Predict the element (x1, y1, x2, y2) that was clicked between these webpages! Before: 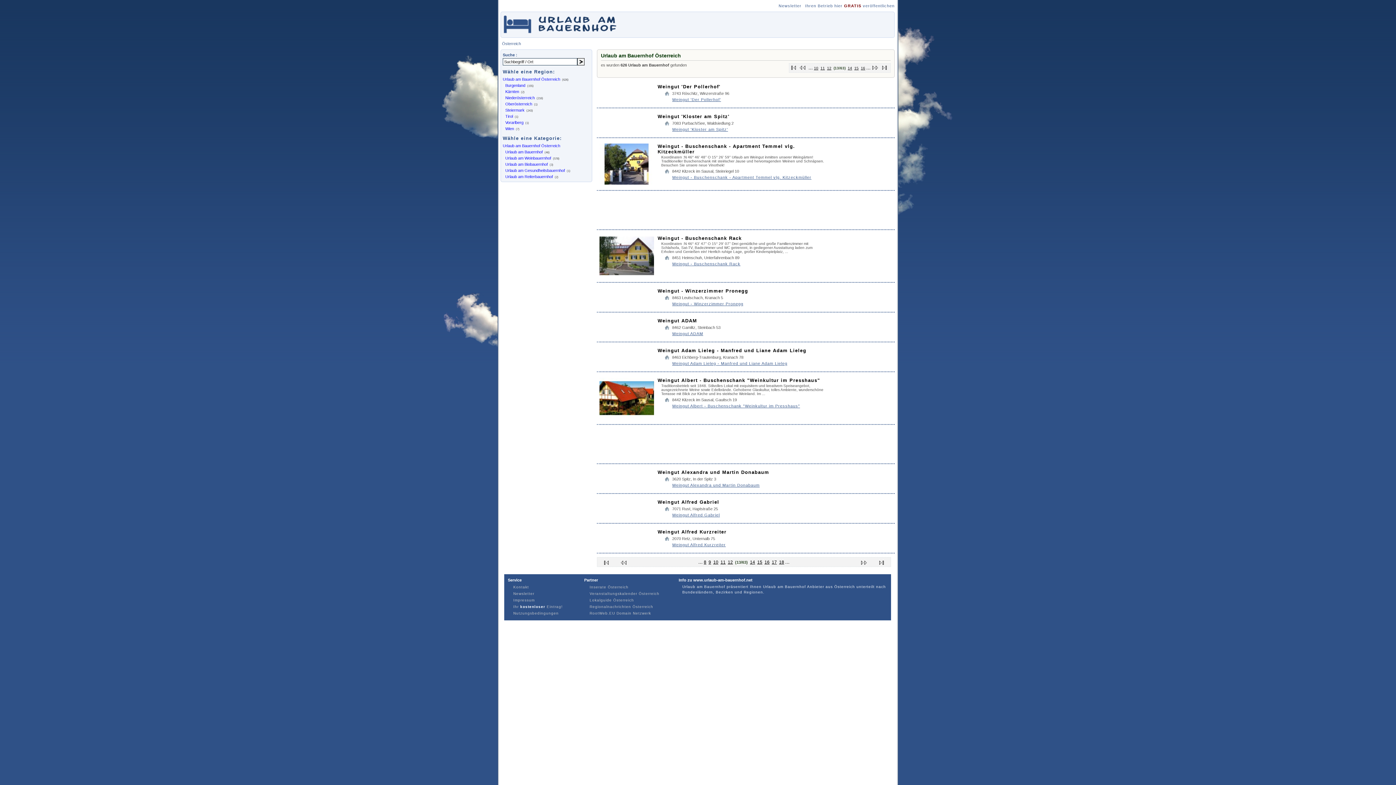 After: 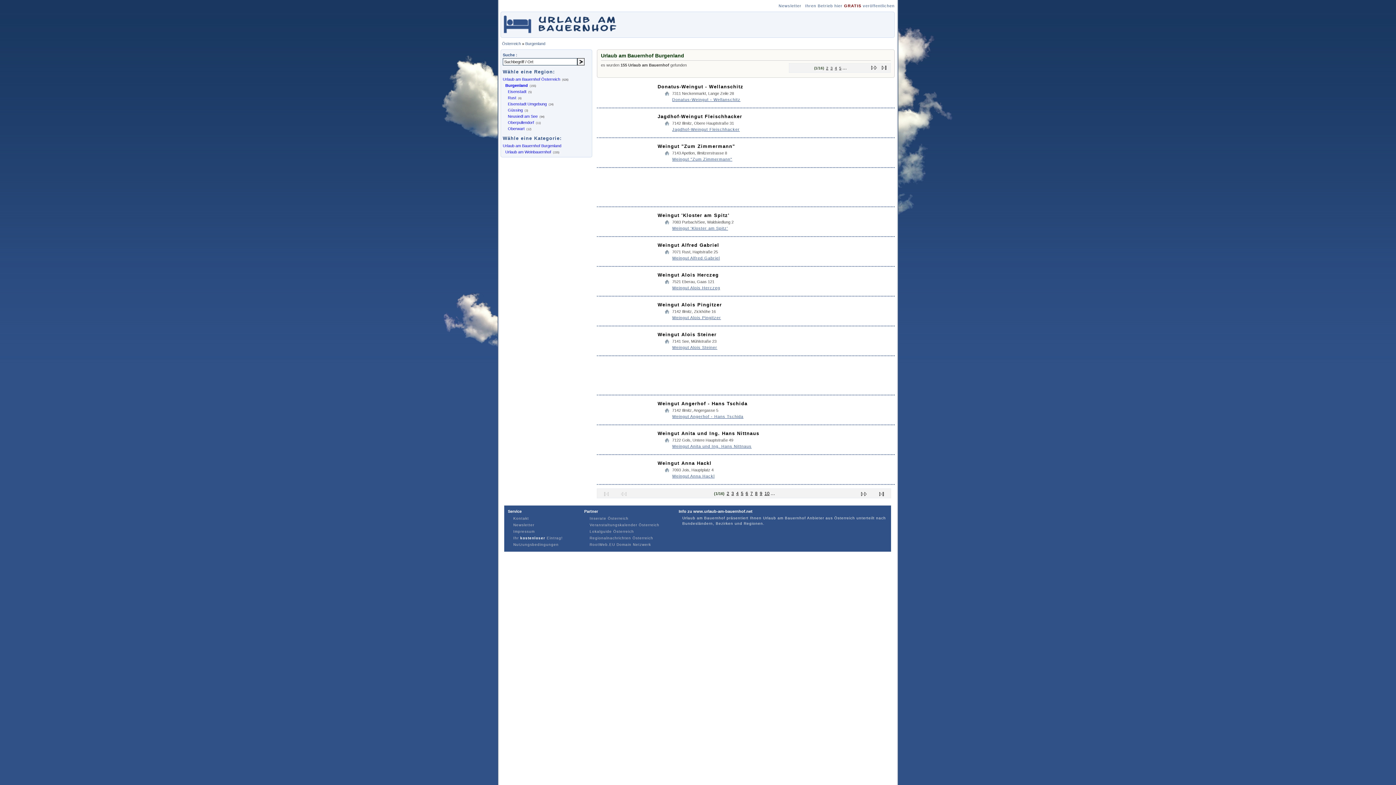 Action: label: Burgenland bbox: (505, 83, 525, 87)